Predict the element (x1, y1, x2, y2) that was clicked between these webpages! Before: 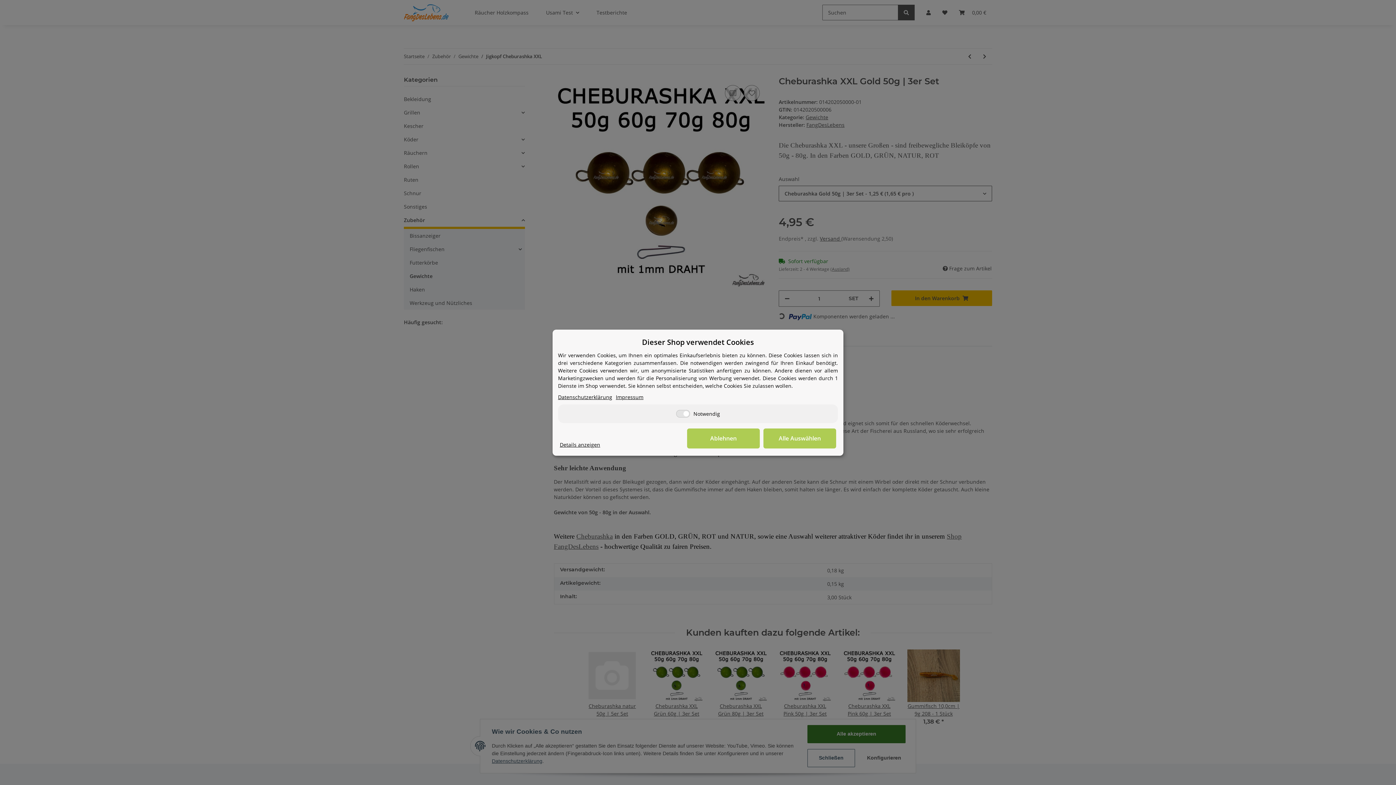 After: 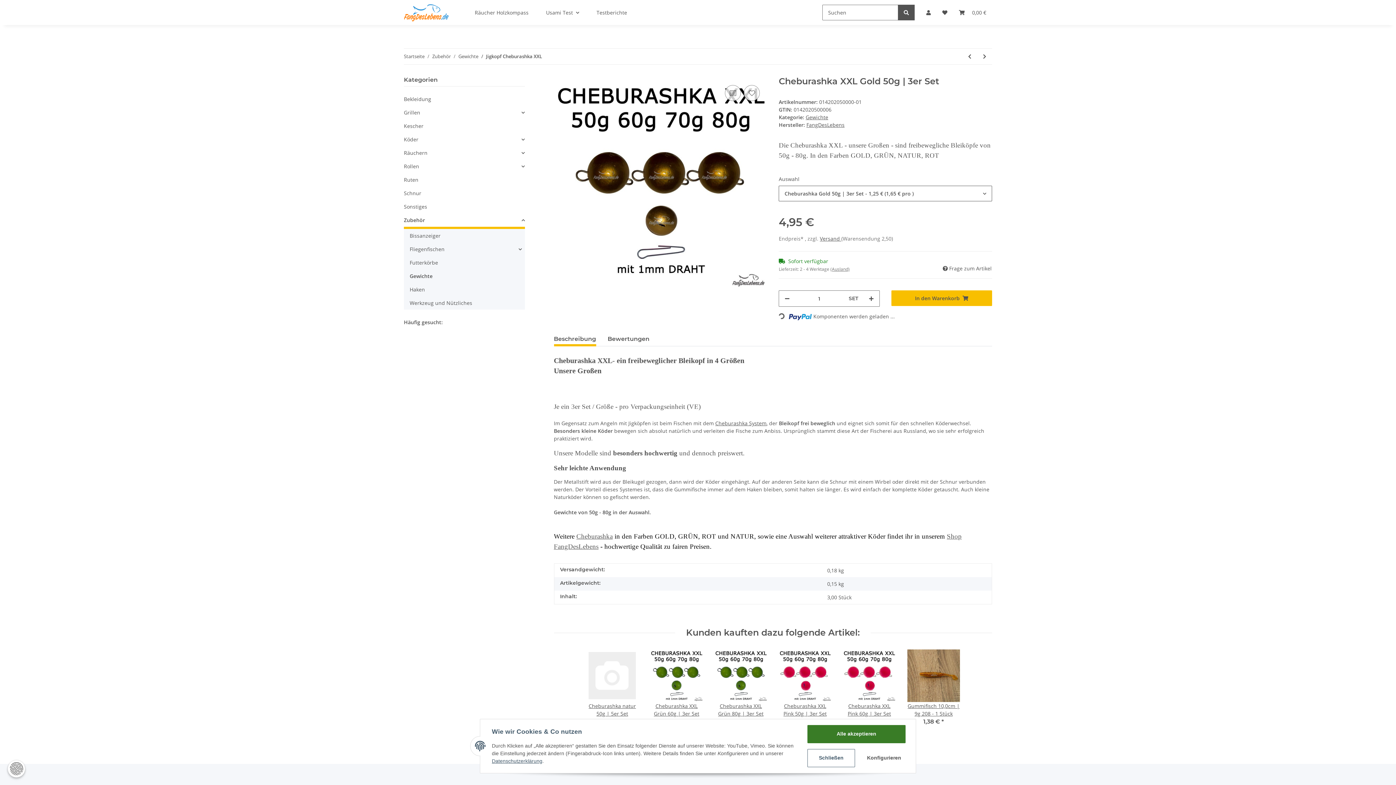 Action: label: Ablehnen bbox: (687, 428, 760, 448)